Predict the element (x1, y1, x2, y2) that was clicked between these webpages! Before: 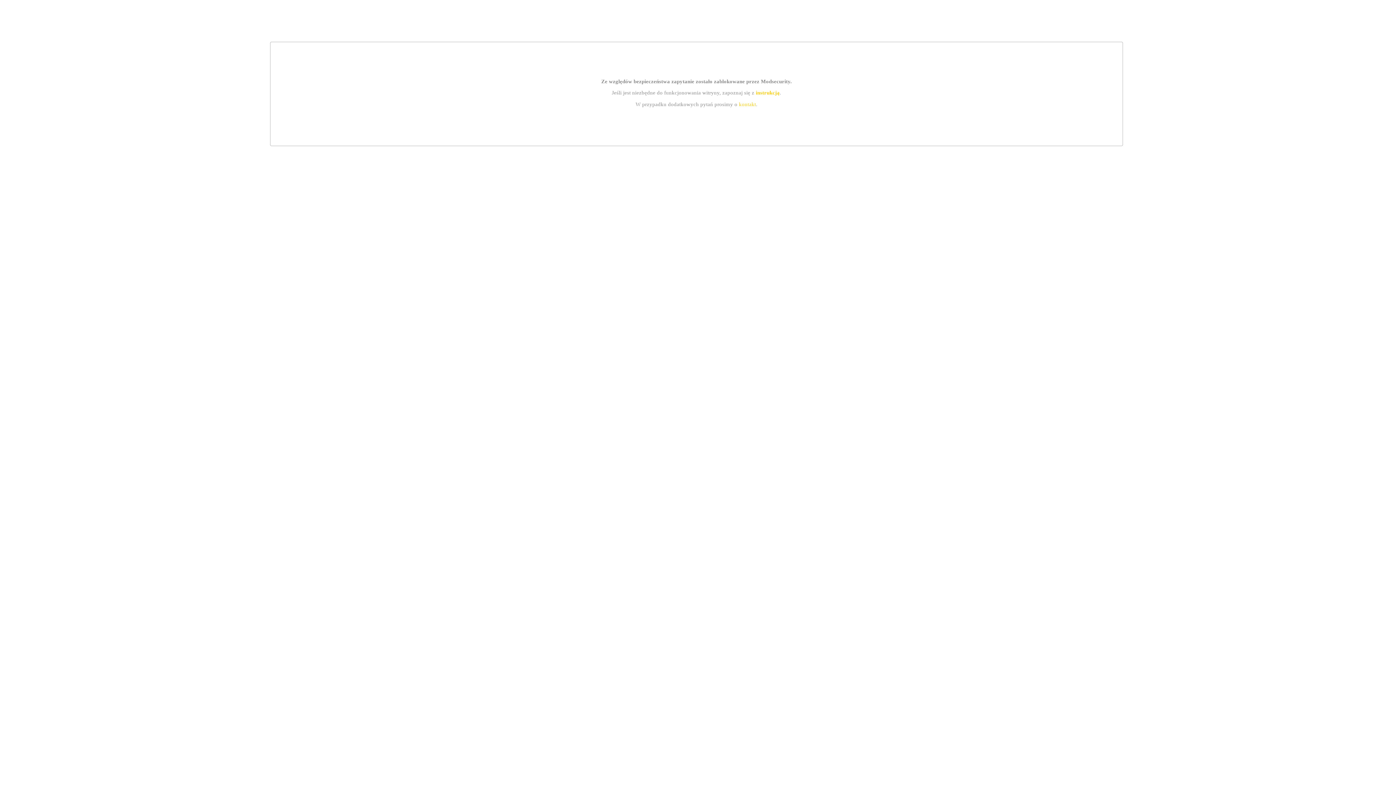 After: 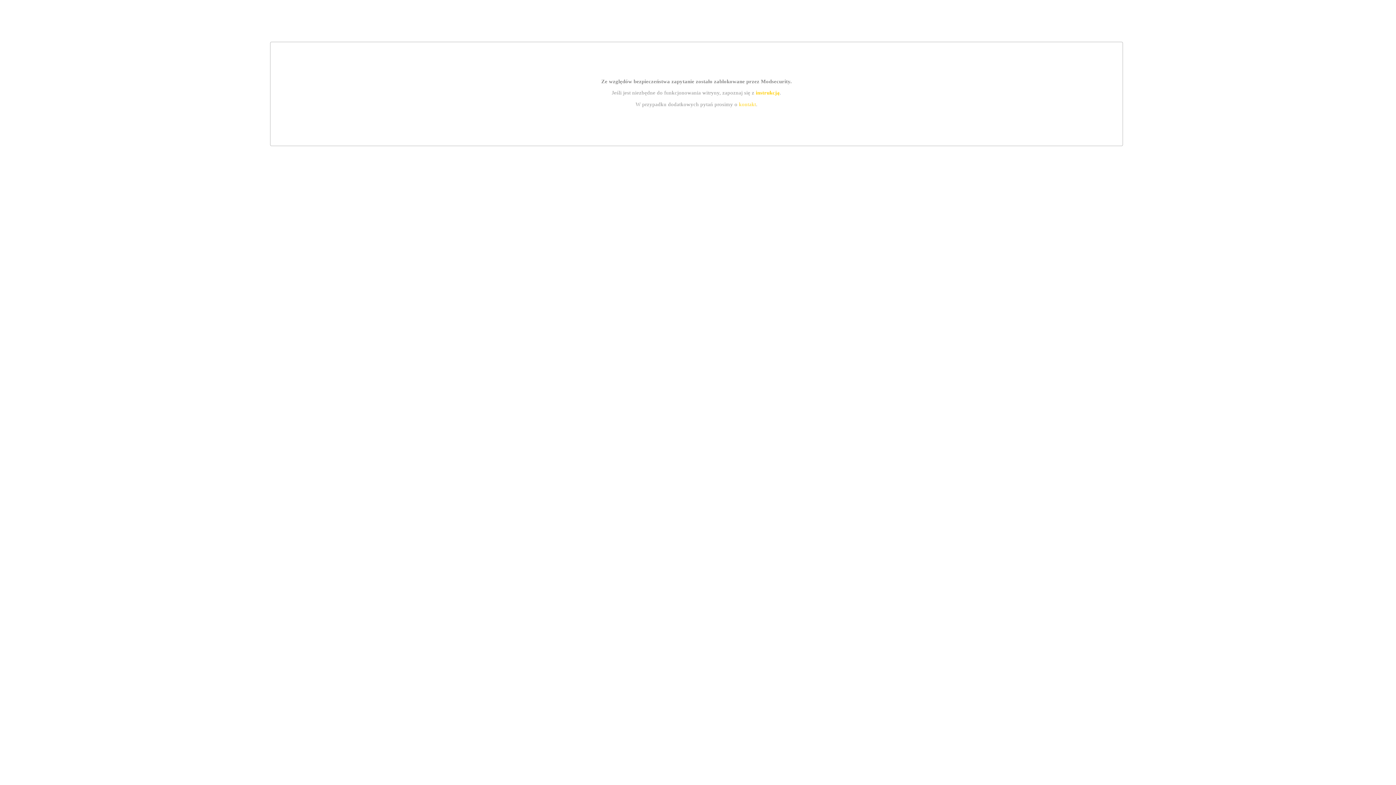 Action: bbox: (739, 101, 756, 107) label: kontakt